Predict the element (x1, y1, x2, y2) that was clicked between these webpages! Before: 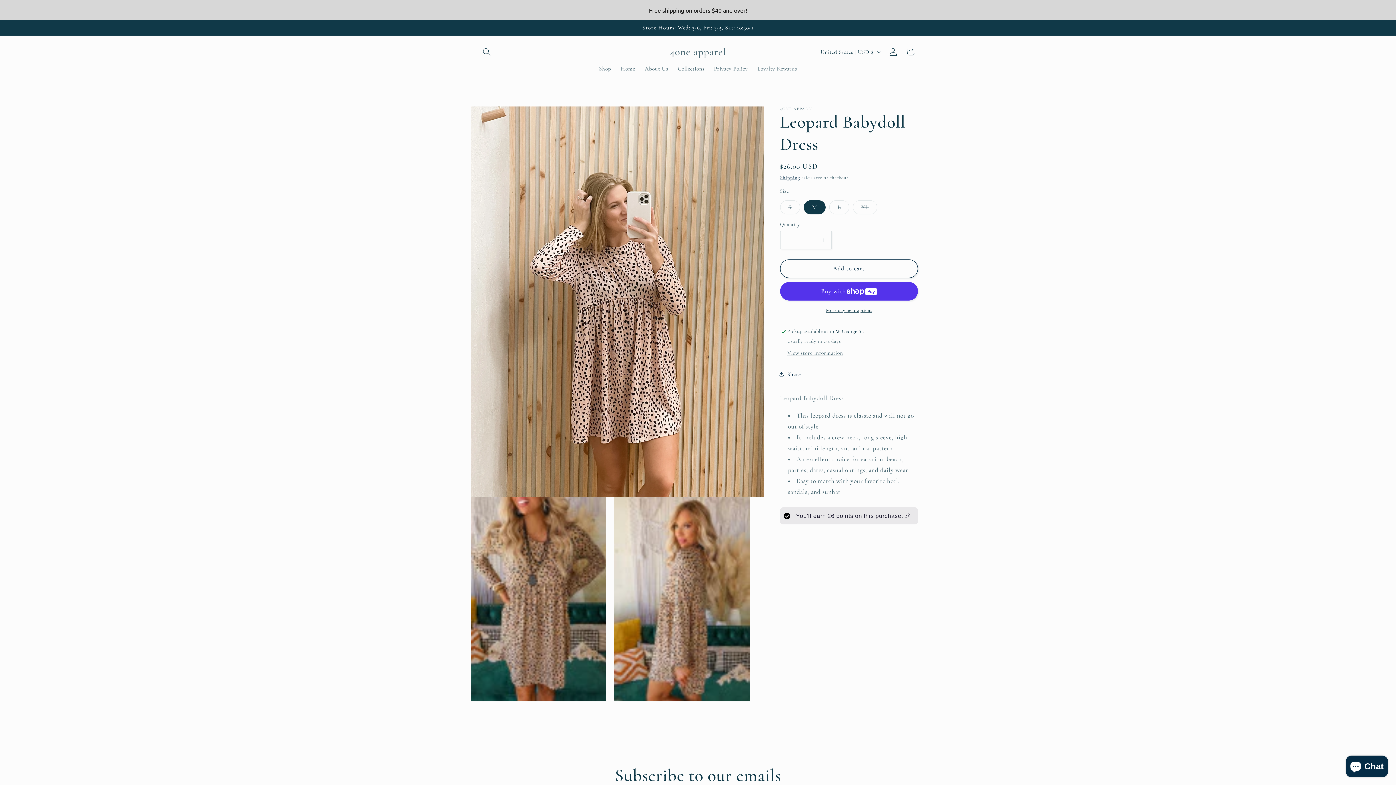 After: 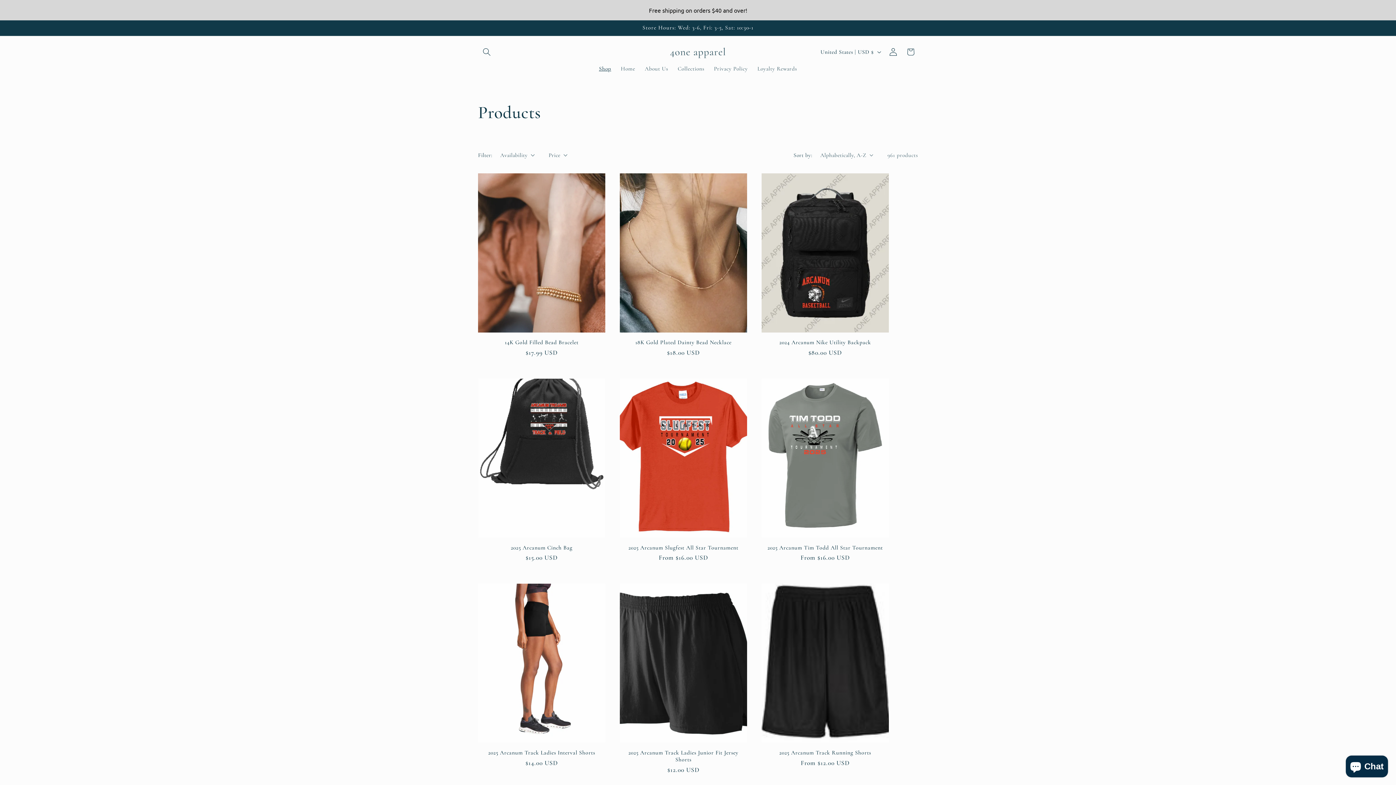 Action: label: Shop bbox: (594, 60, 616, 77)